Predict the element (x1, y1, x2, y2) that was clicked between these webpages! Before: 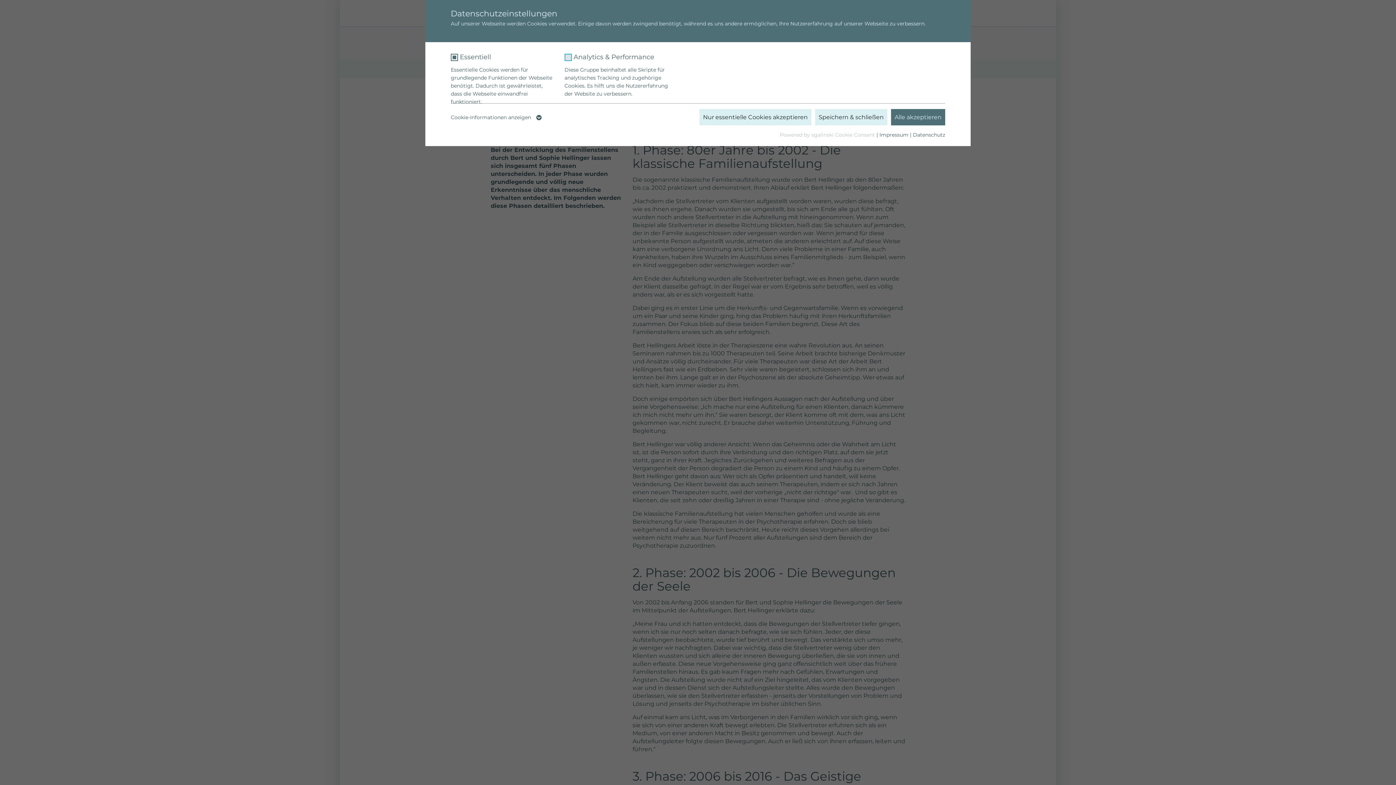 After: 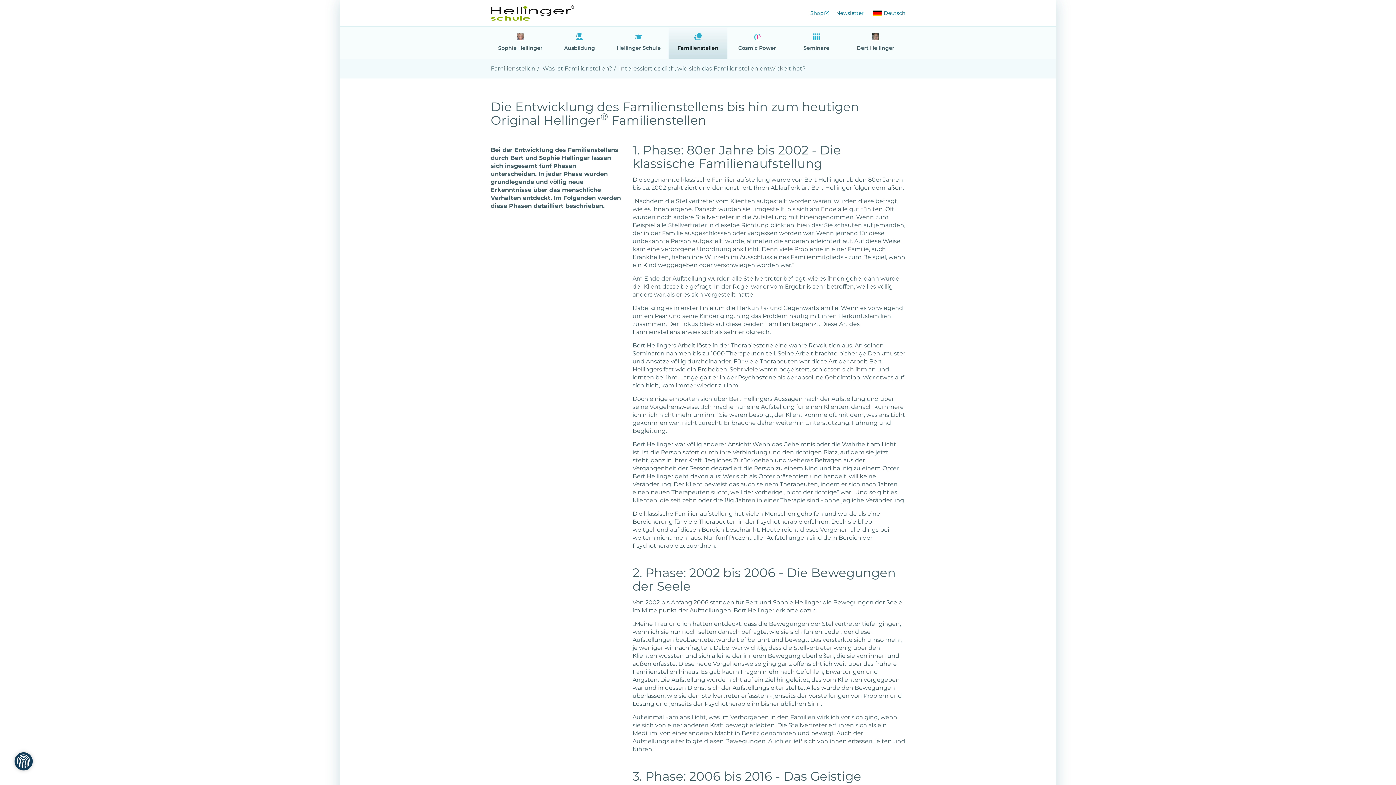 Action: bbox: (815, 109, 887, 125) label: Speichern & schließen